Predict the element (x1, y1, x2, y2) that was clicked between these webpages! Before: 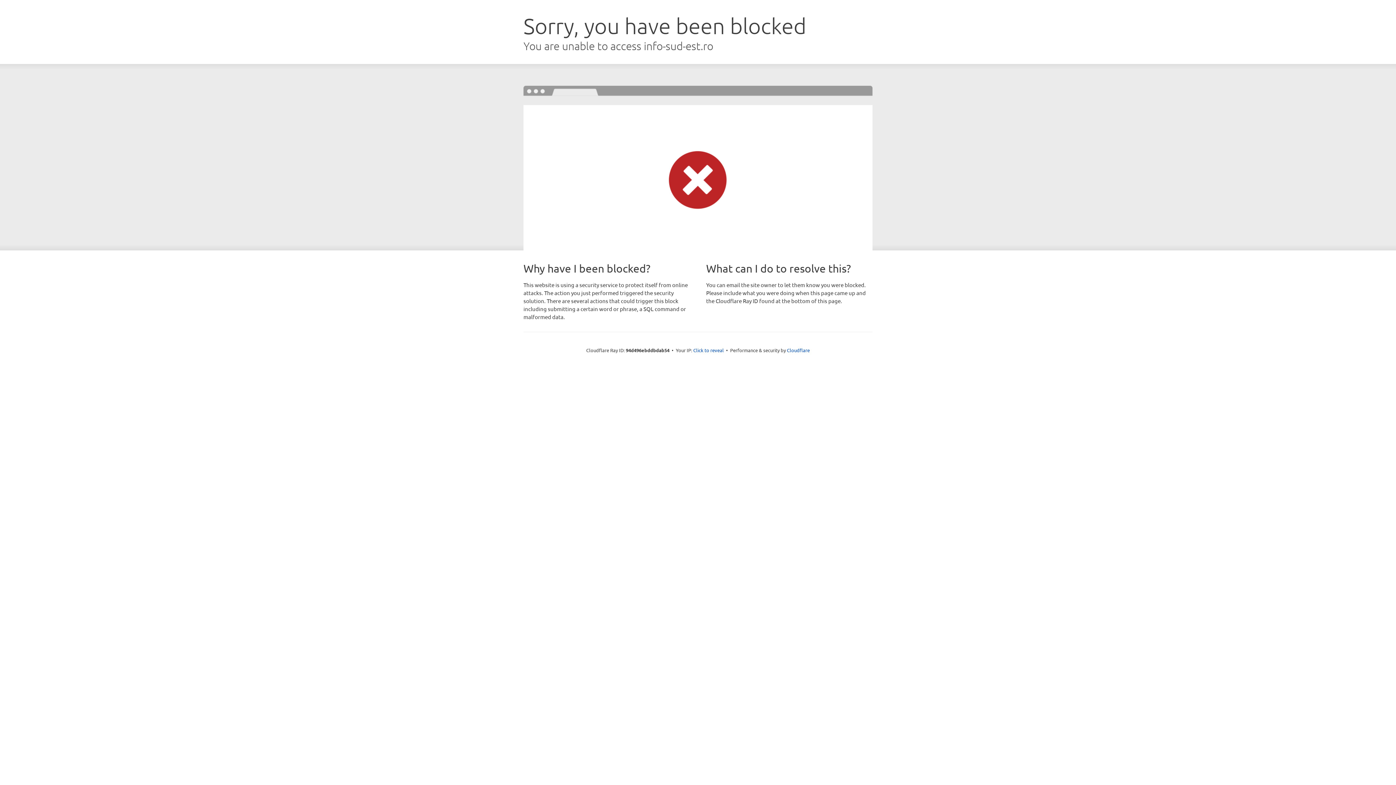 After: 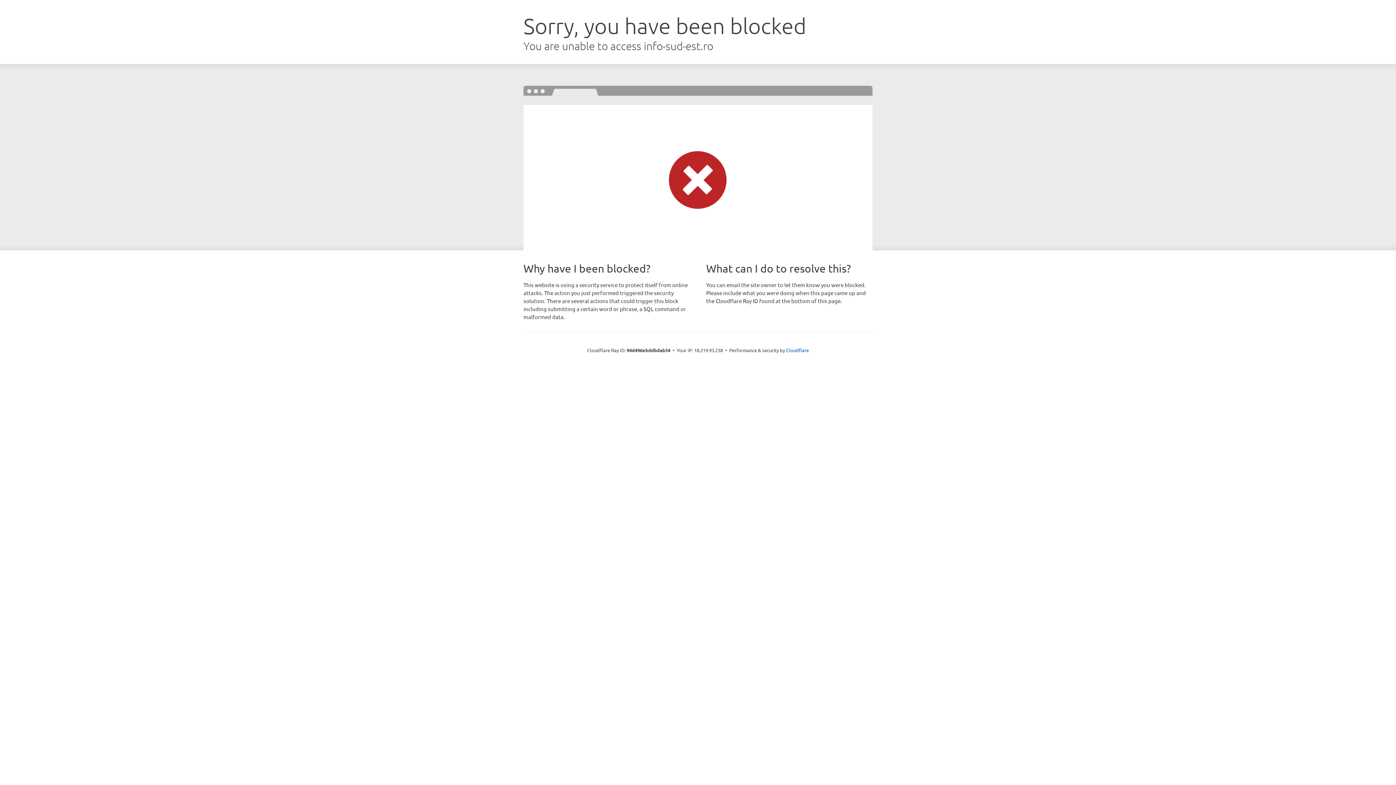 Action: bbox: (693, 346, 724, 353) label: Click to reveal